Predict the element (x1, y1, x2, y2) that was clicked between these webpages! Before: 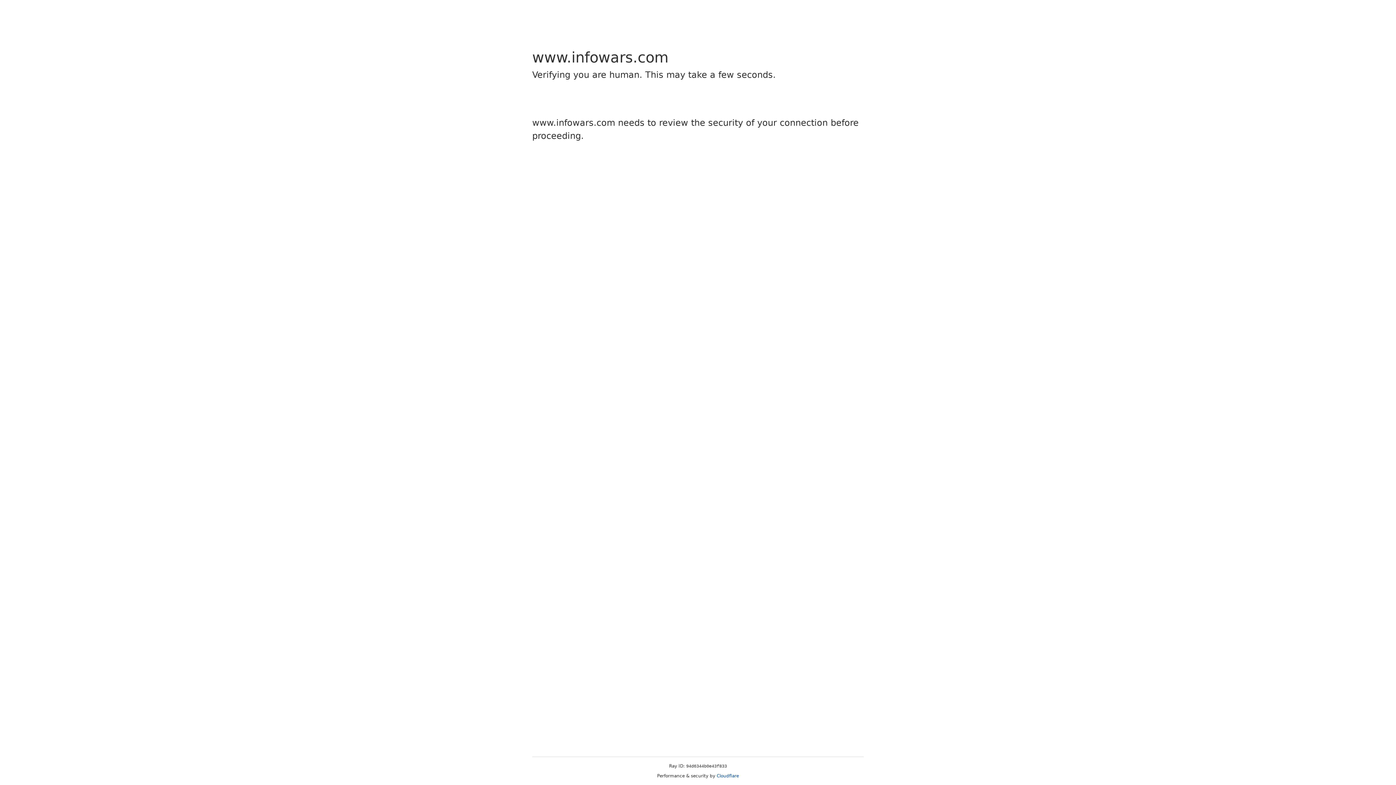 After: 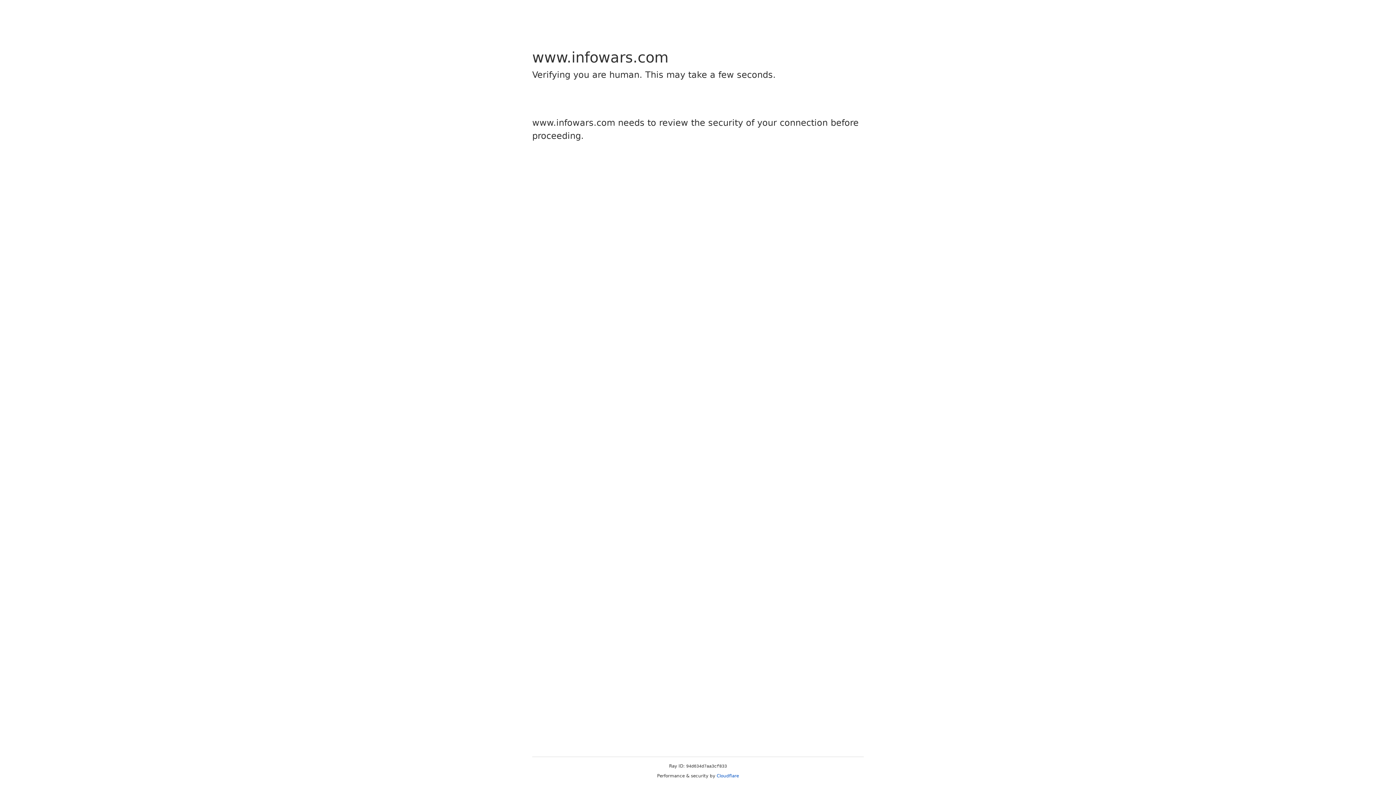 Action: label: Cloudflare bbox: (716, 773, 739, 778)